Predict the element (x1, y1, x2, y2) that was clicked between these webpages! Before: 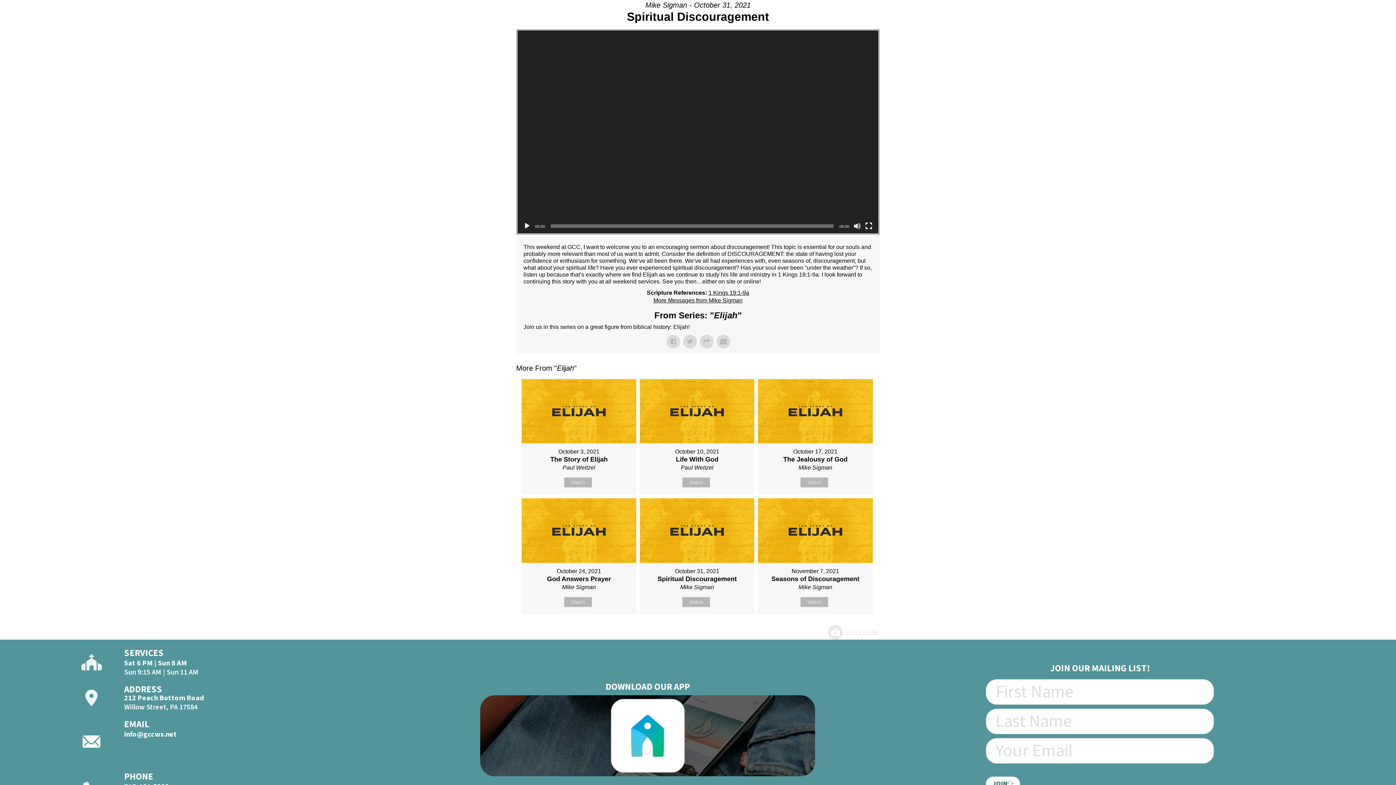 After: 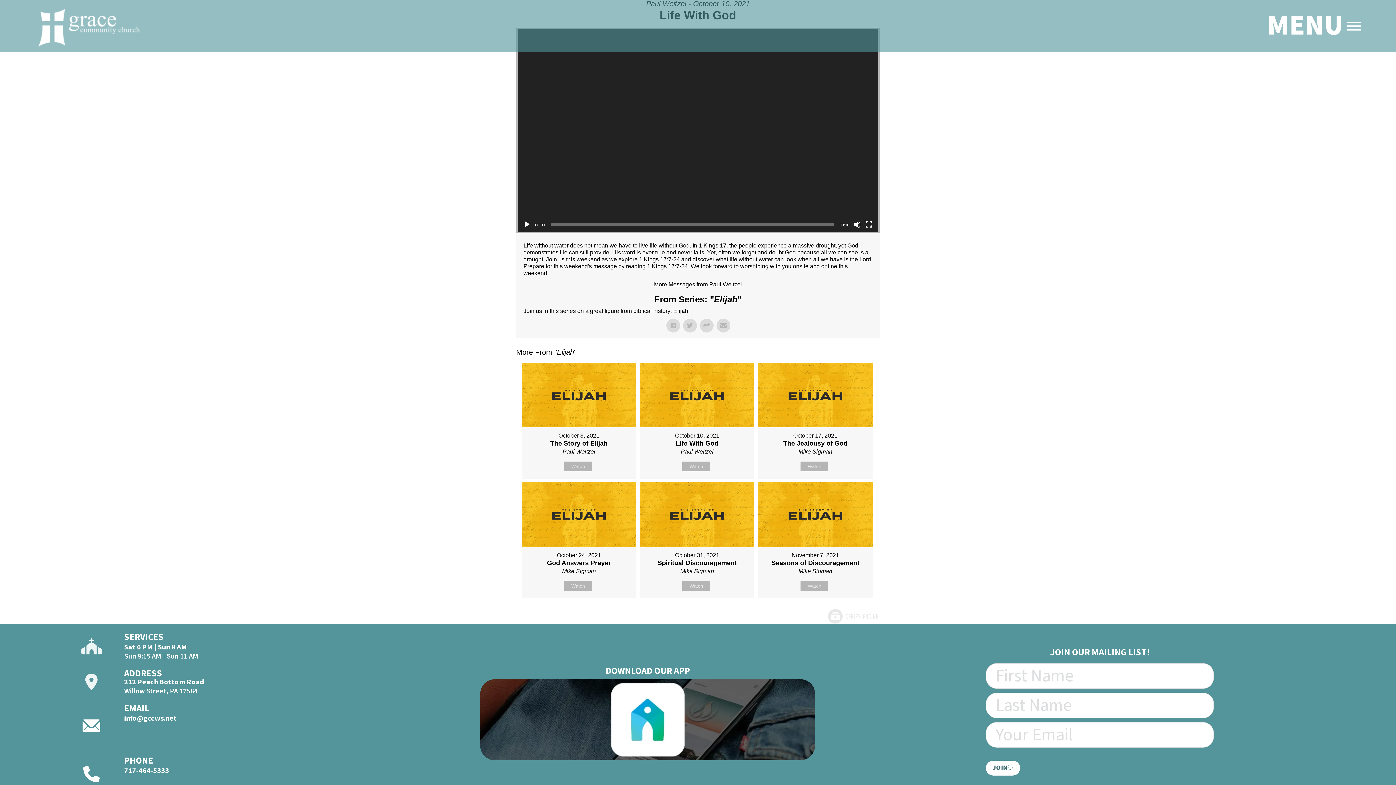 Action: bbox: (682, 477, 710, 487) label: Watch